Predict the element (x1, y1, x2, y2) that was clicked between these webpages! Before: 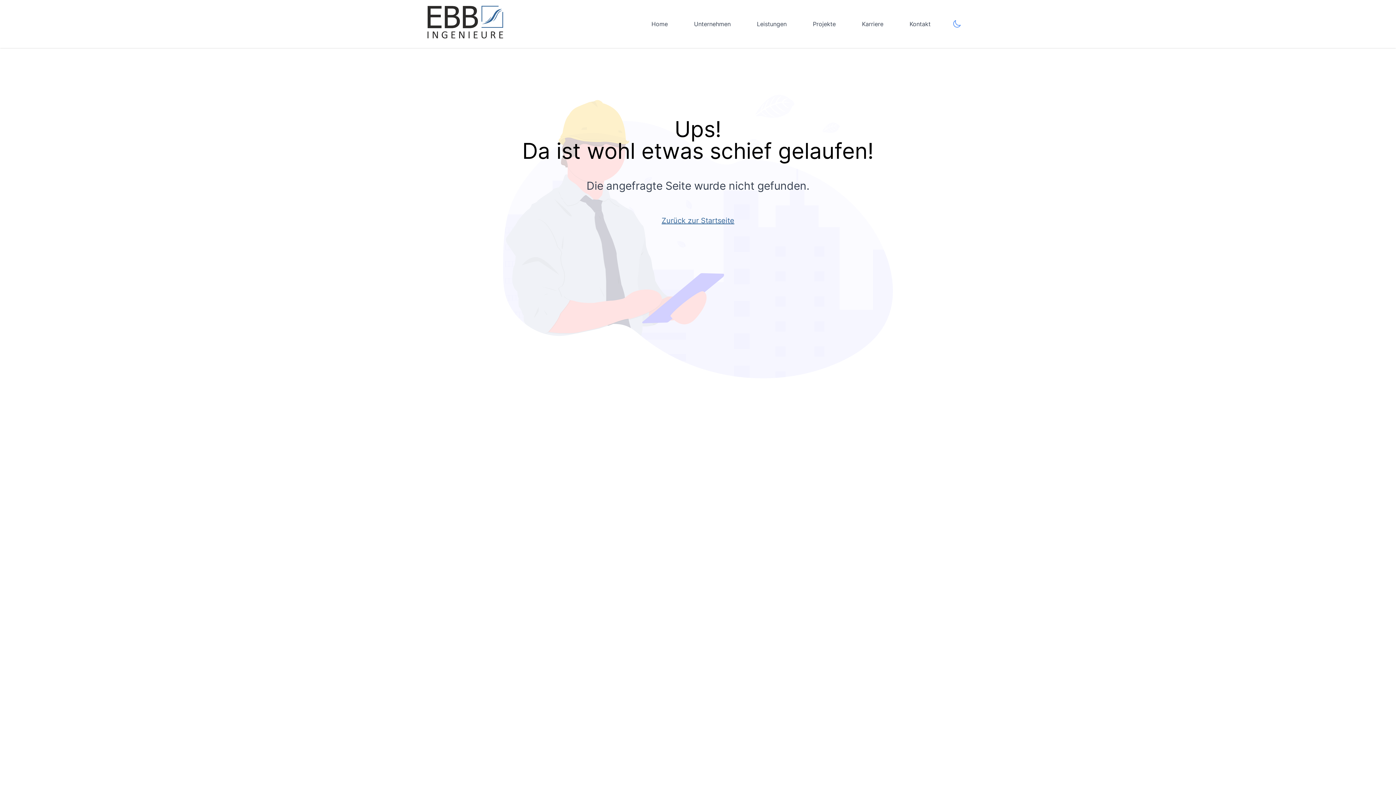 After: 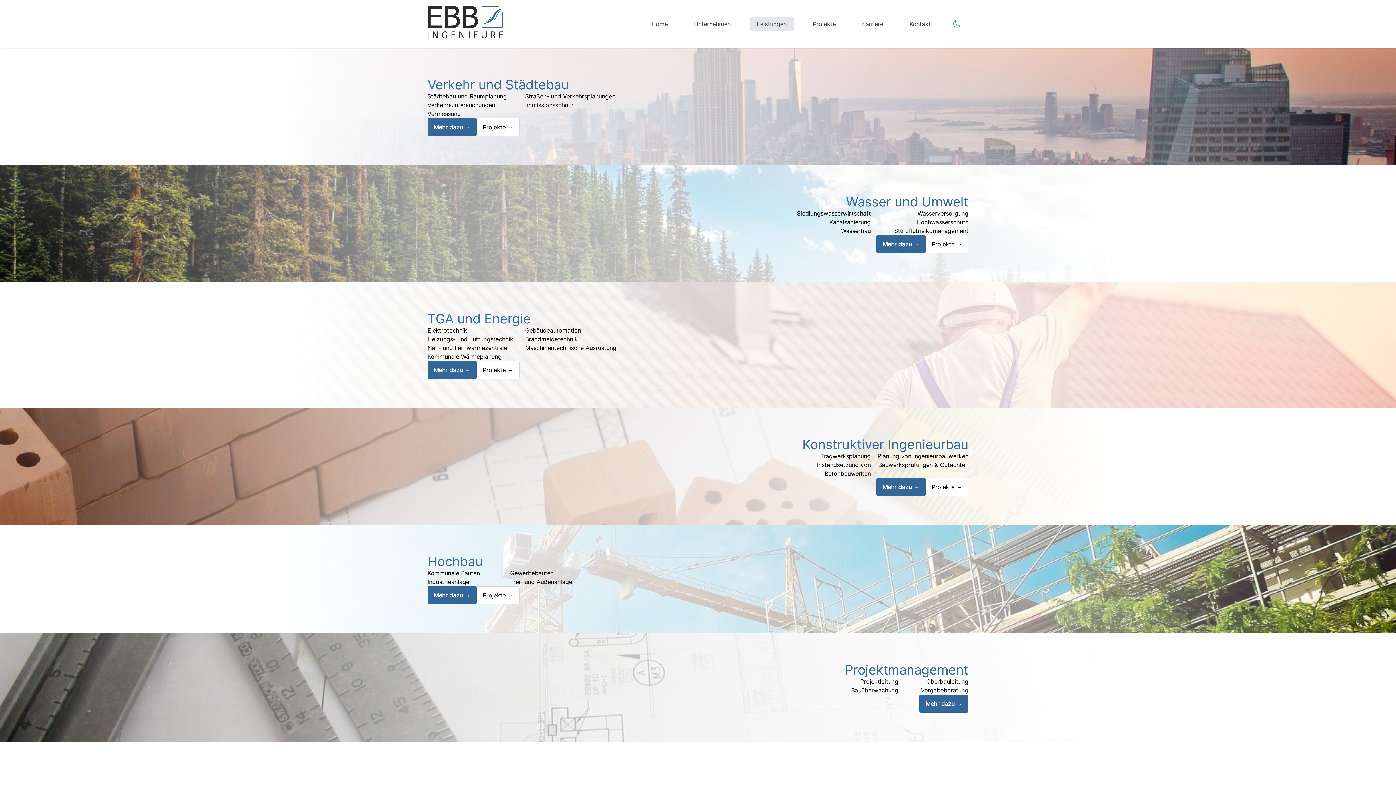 Action: label: Leistungen bbox: (749, 17, 794, 30)